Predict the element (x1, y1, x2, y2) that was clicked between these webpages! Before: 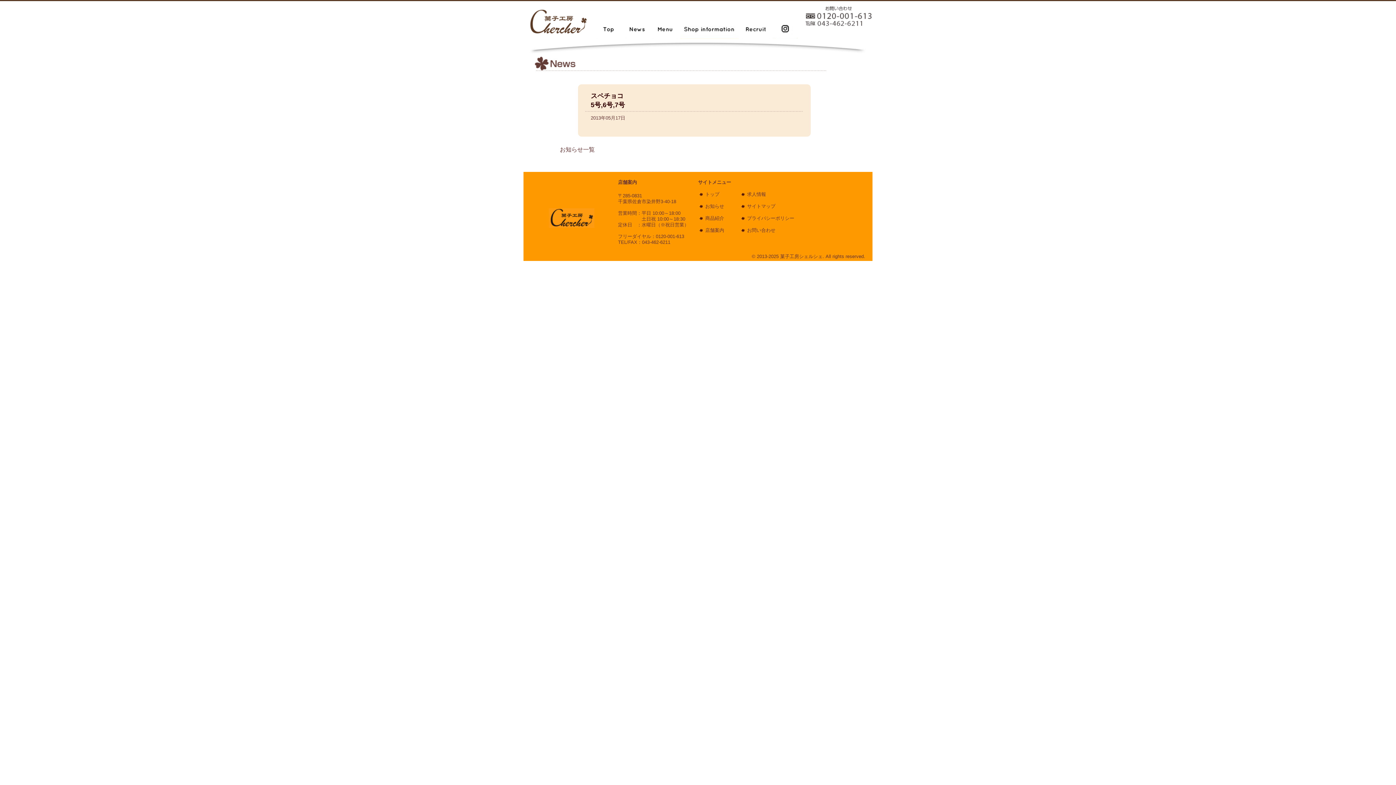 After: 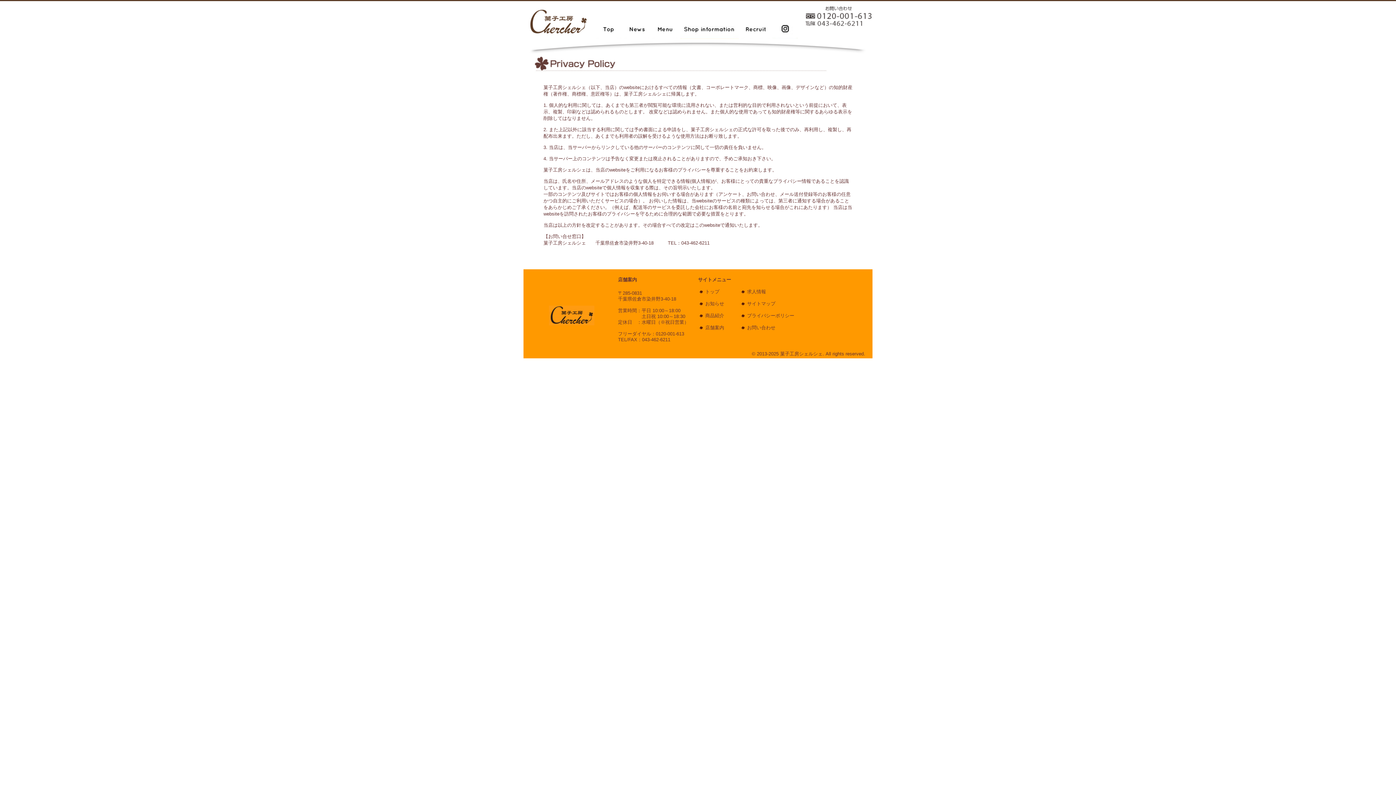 Action: bbox: (747, 215, 794, 221) label: プライバシーポリシー